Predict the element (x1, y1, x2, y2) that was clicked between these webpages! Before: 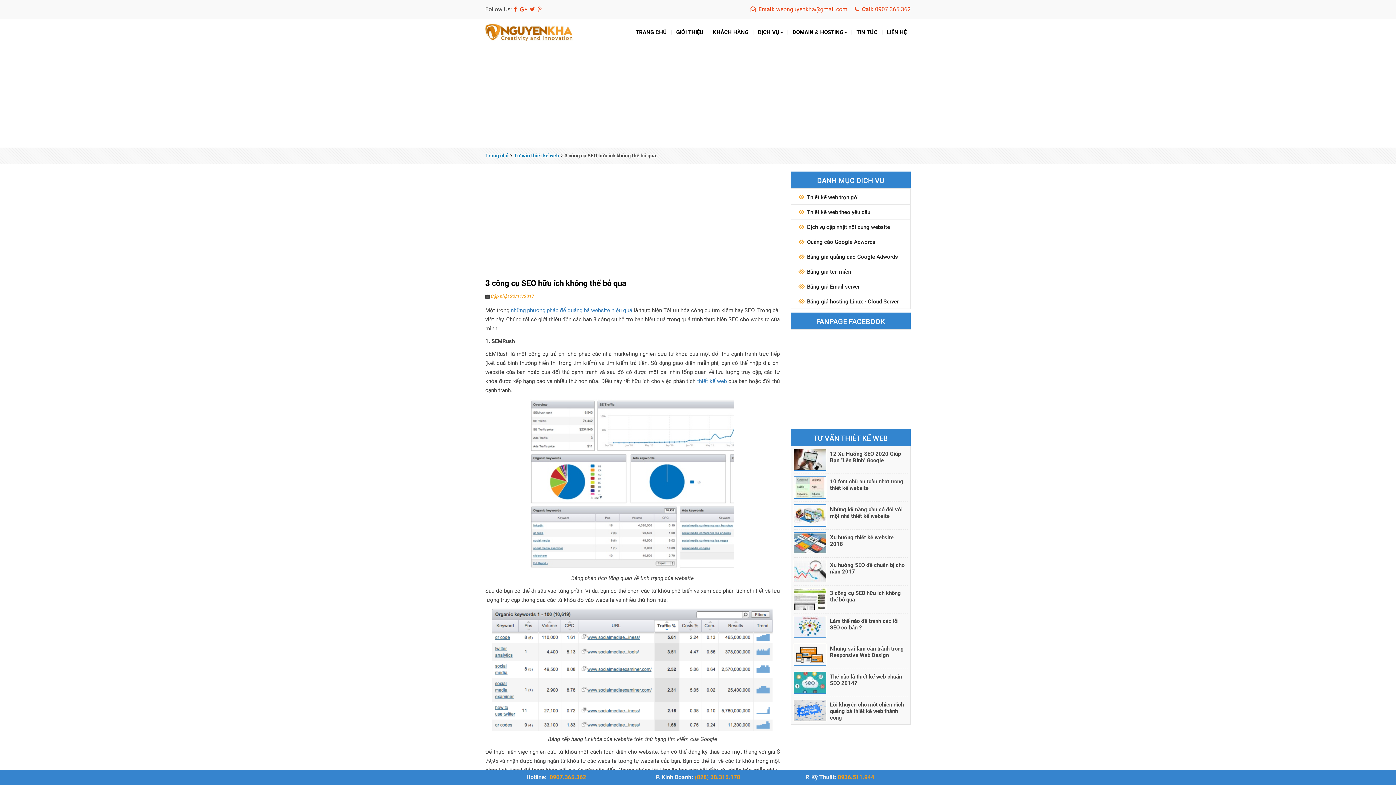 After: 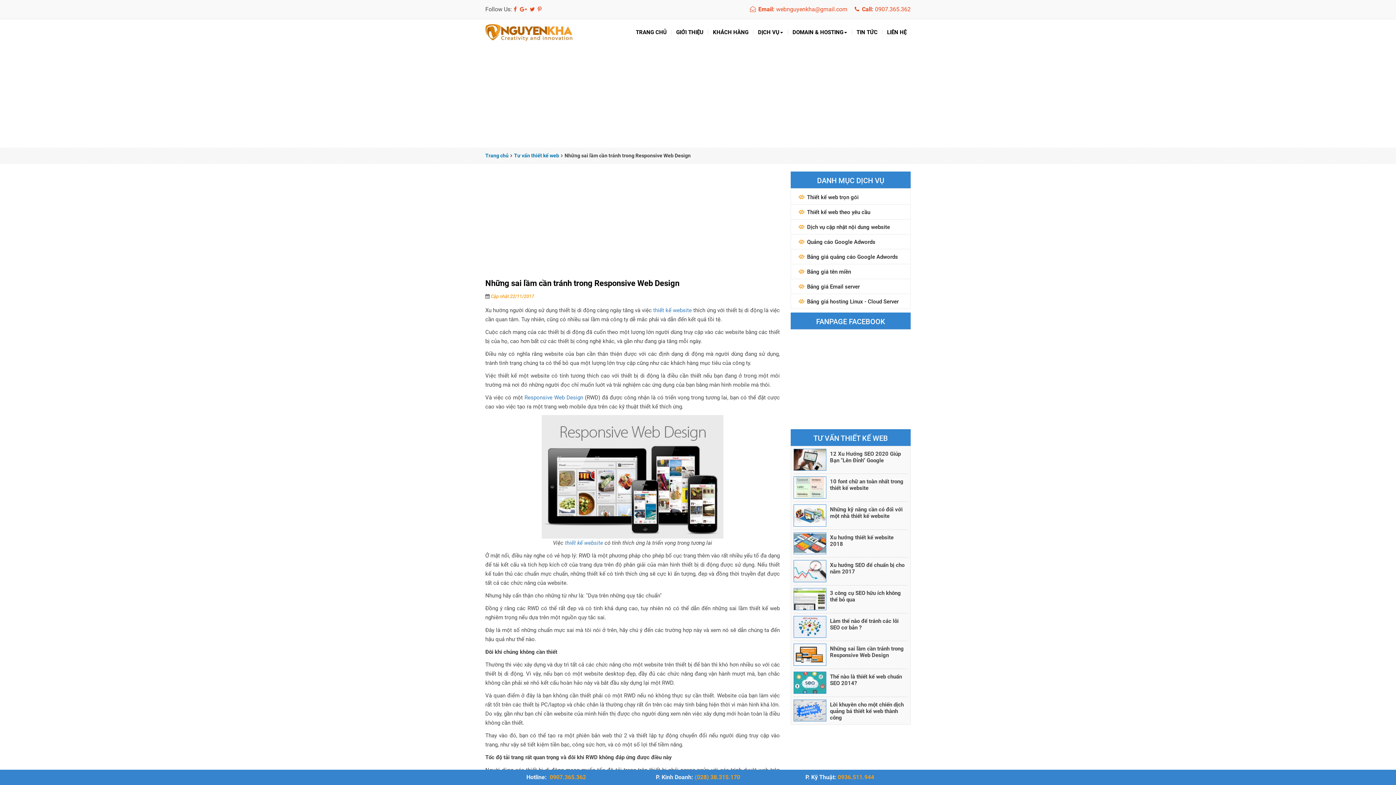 Action: bbox: (793, 645, 908, 658) label: Những sai lầm cần tránh trong Responsive Web Design